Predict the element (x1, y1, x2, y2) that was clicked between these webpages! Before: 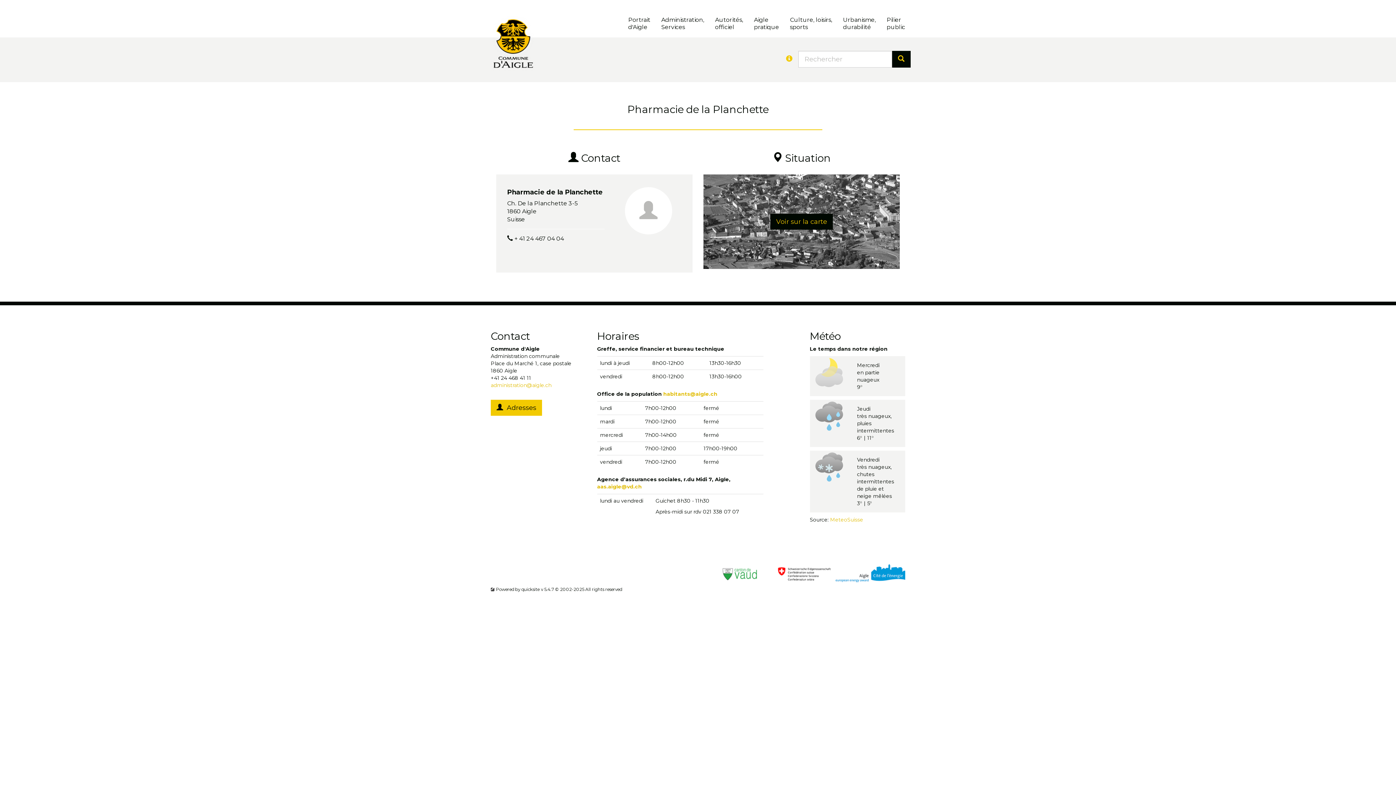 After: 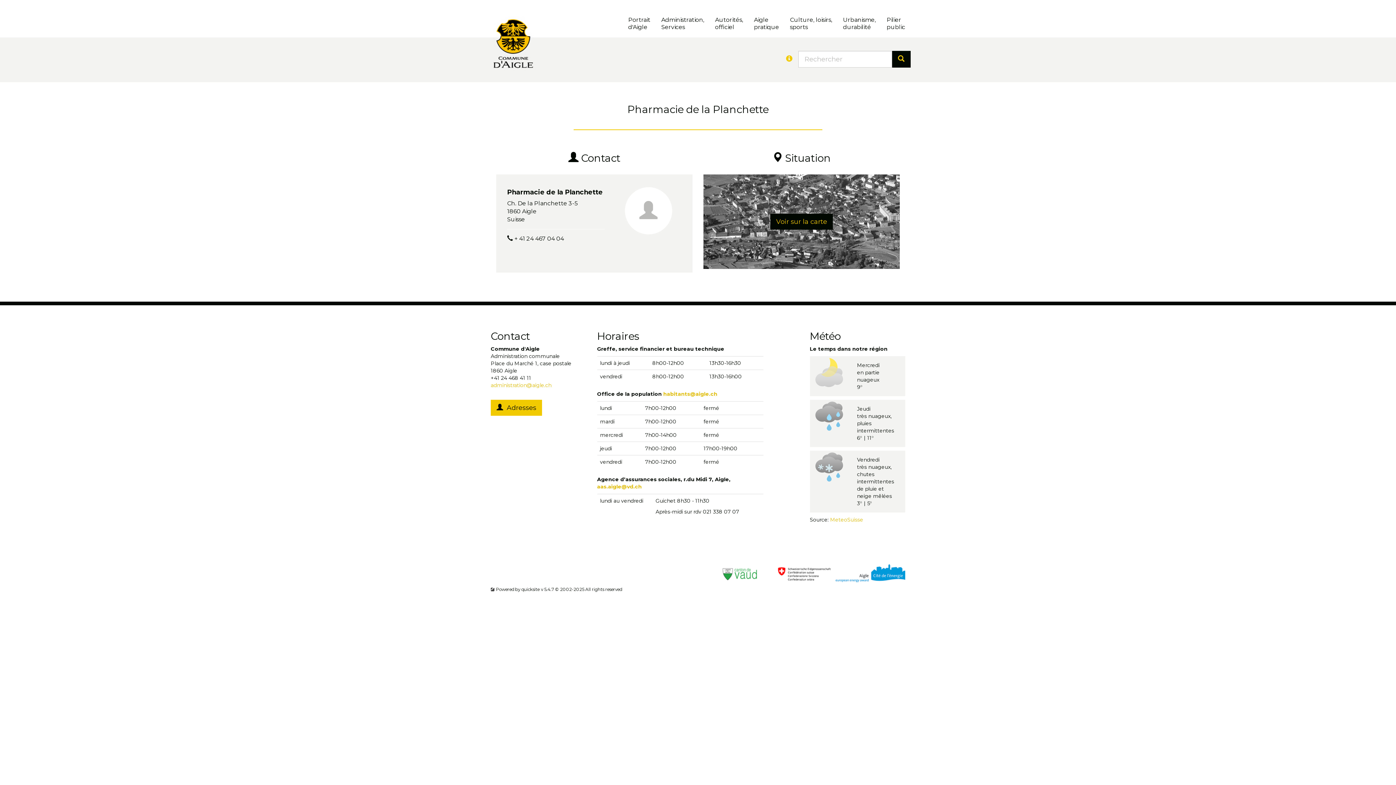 Action: bbox: (722, 568, 774, 574)